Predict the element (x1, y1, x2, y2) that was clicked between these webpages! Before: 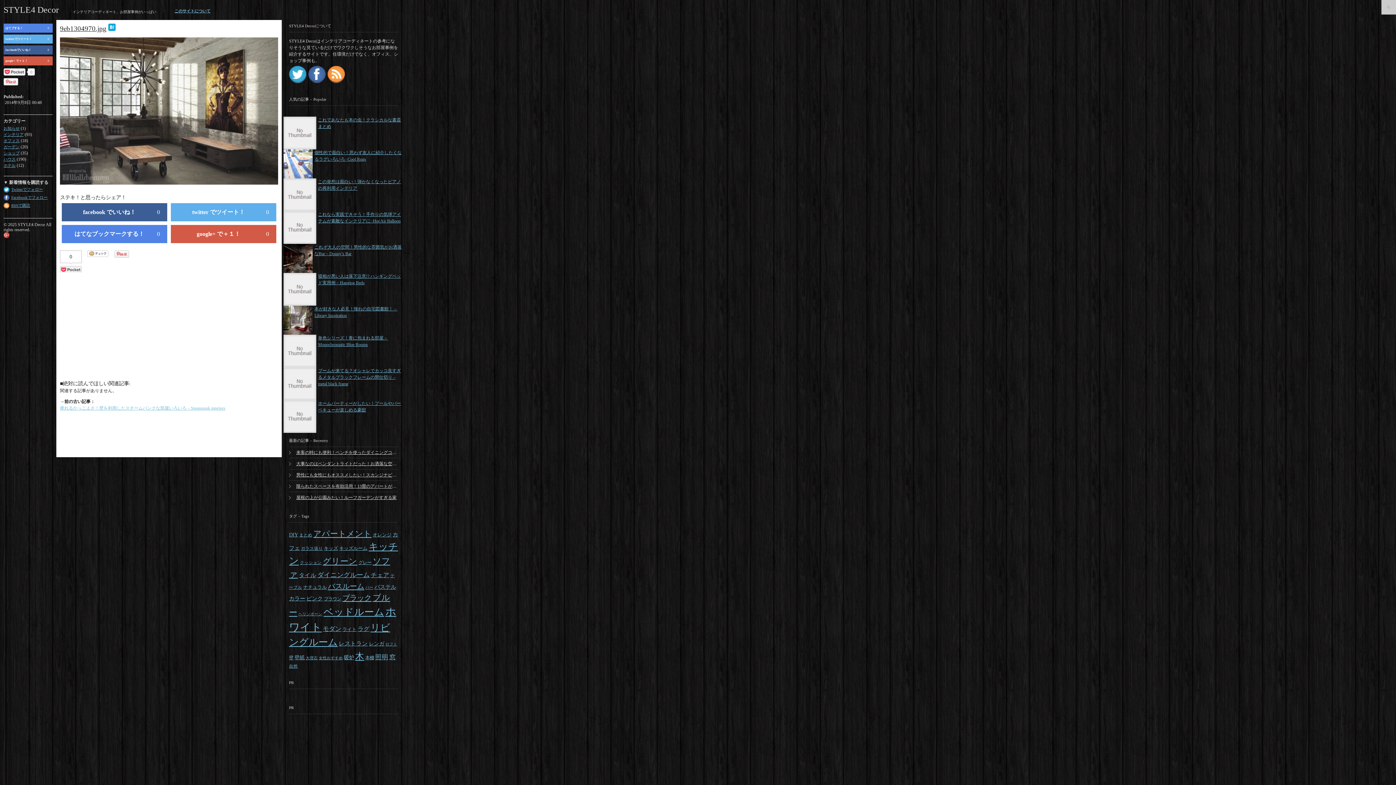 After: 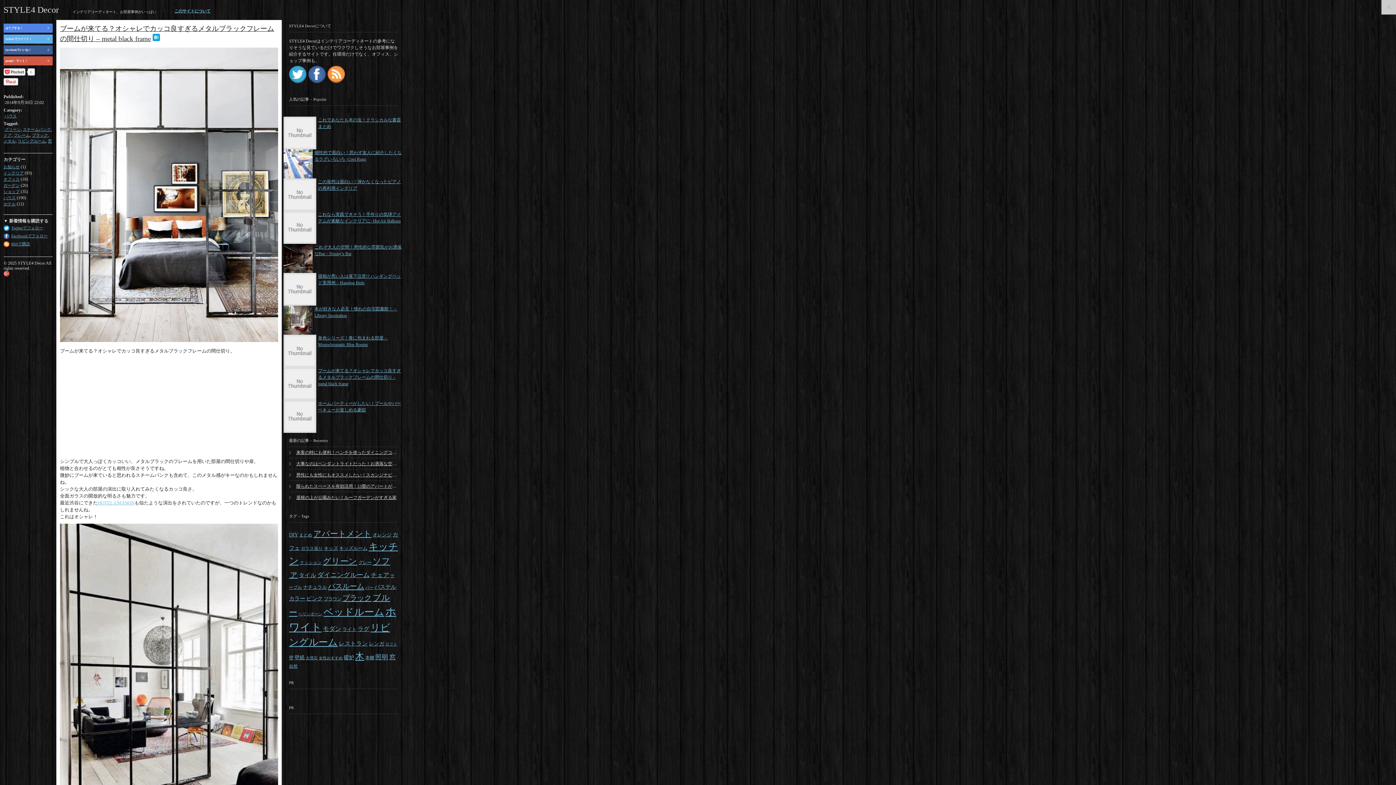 Action: label: ブームが来てる？オシャレでカッコ良すぎるメタルブラックフレームの間仕切り – metal black frame bbox: (318, 368, 401, 386)